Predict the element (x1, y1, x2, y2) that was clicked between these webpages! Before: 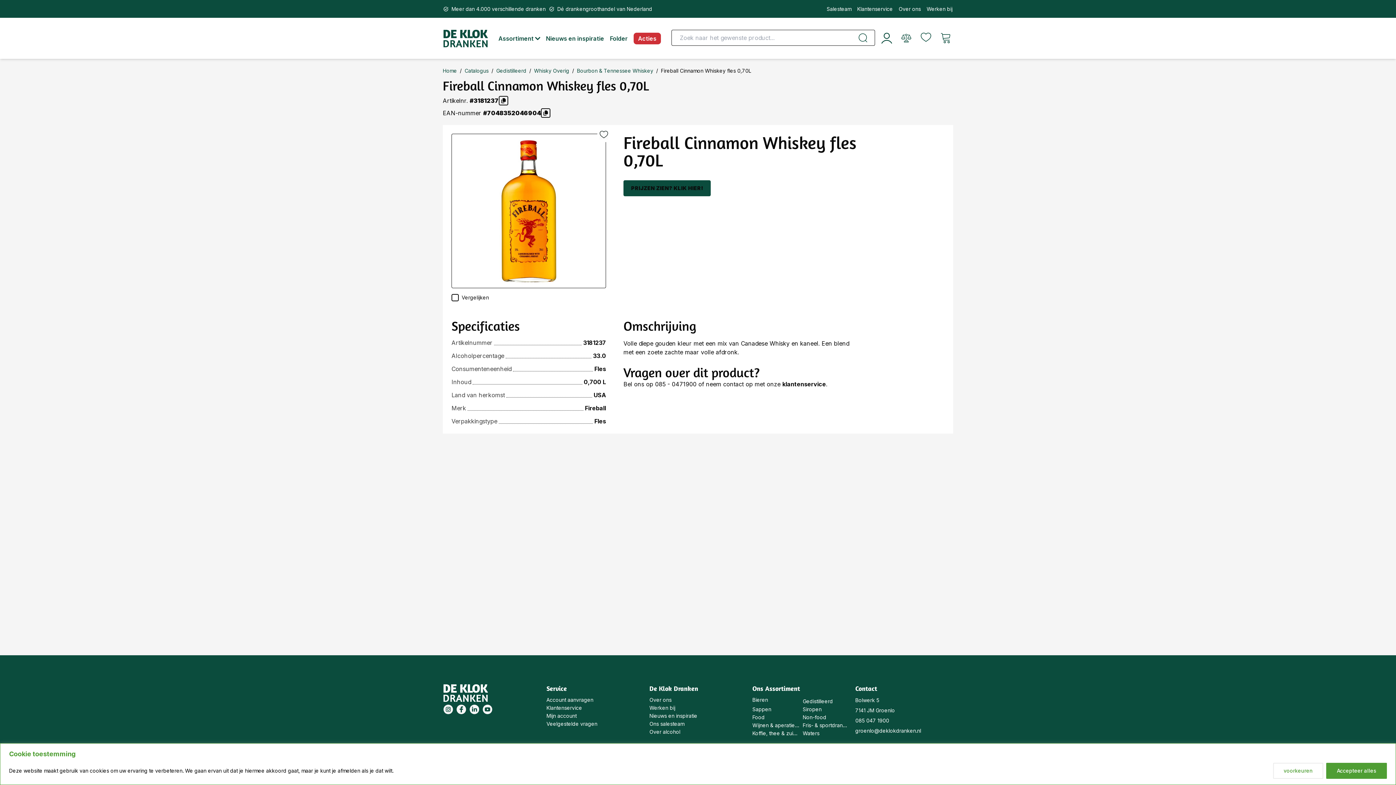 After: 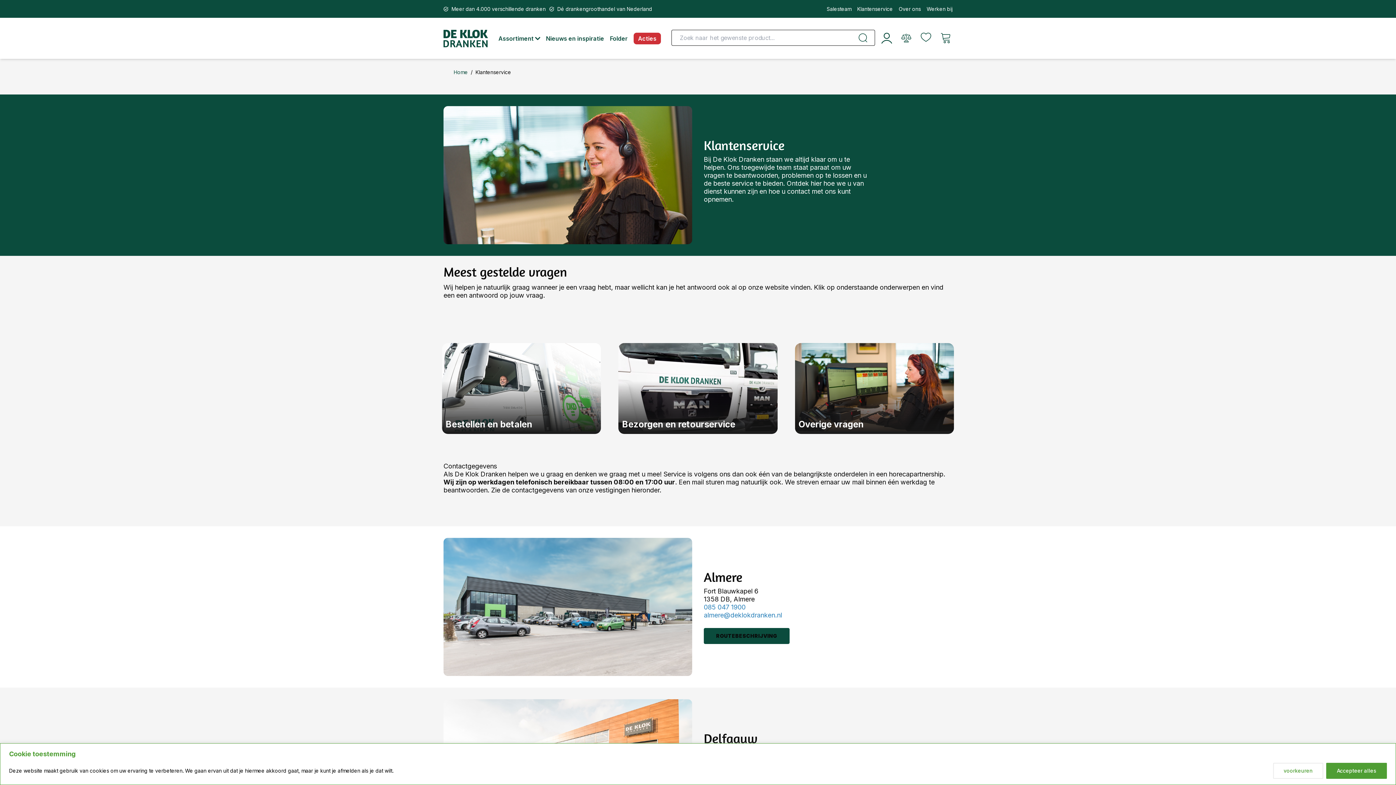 Action: label: Klantenservice bbox: (857, 5, 893, 12)